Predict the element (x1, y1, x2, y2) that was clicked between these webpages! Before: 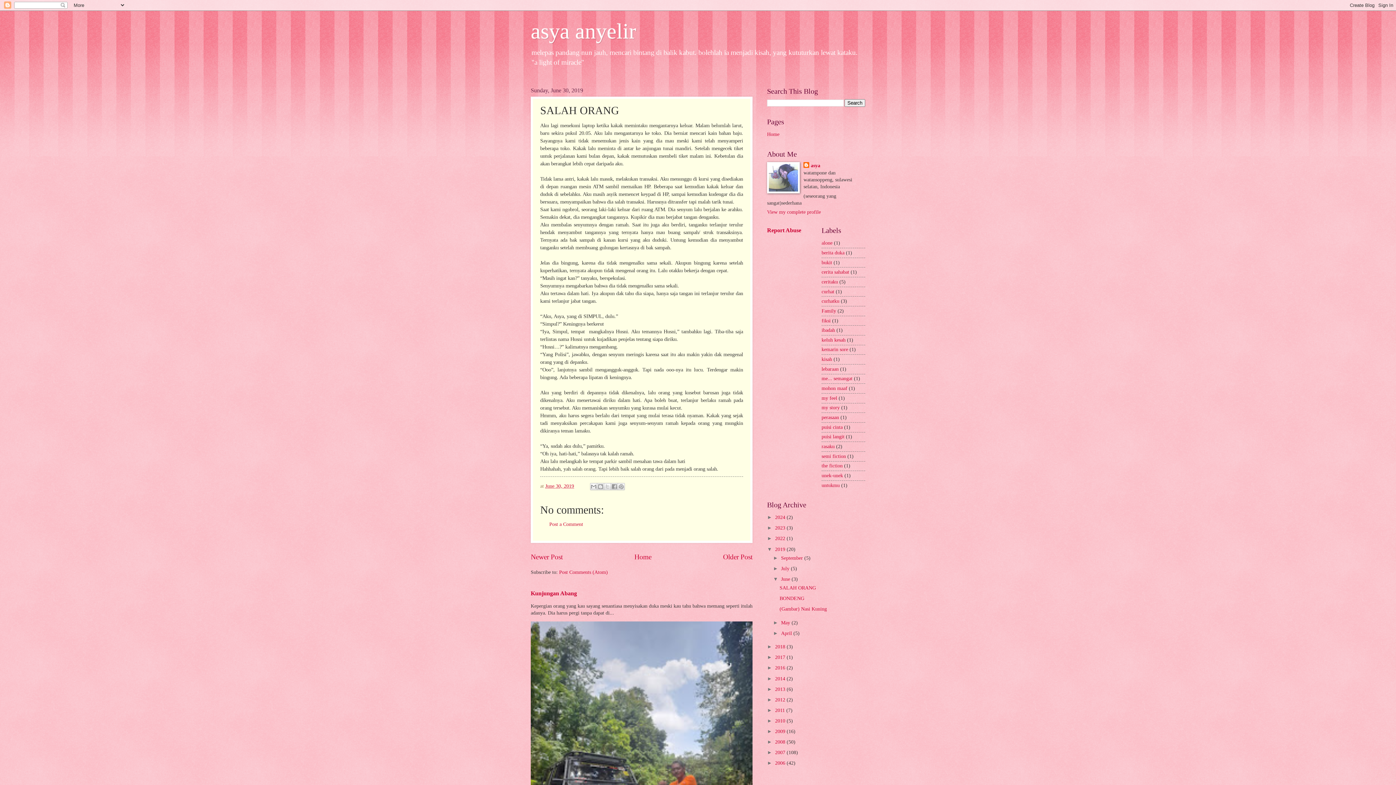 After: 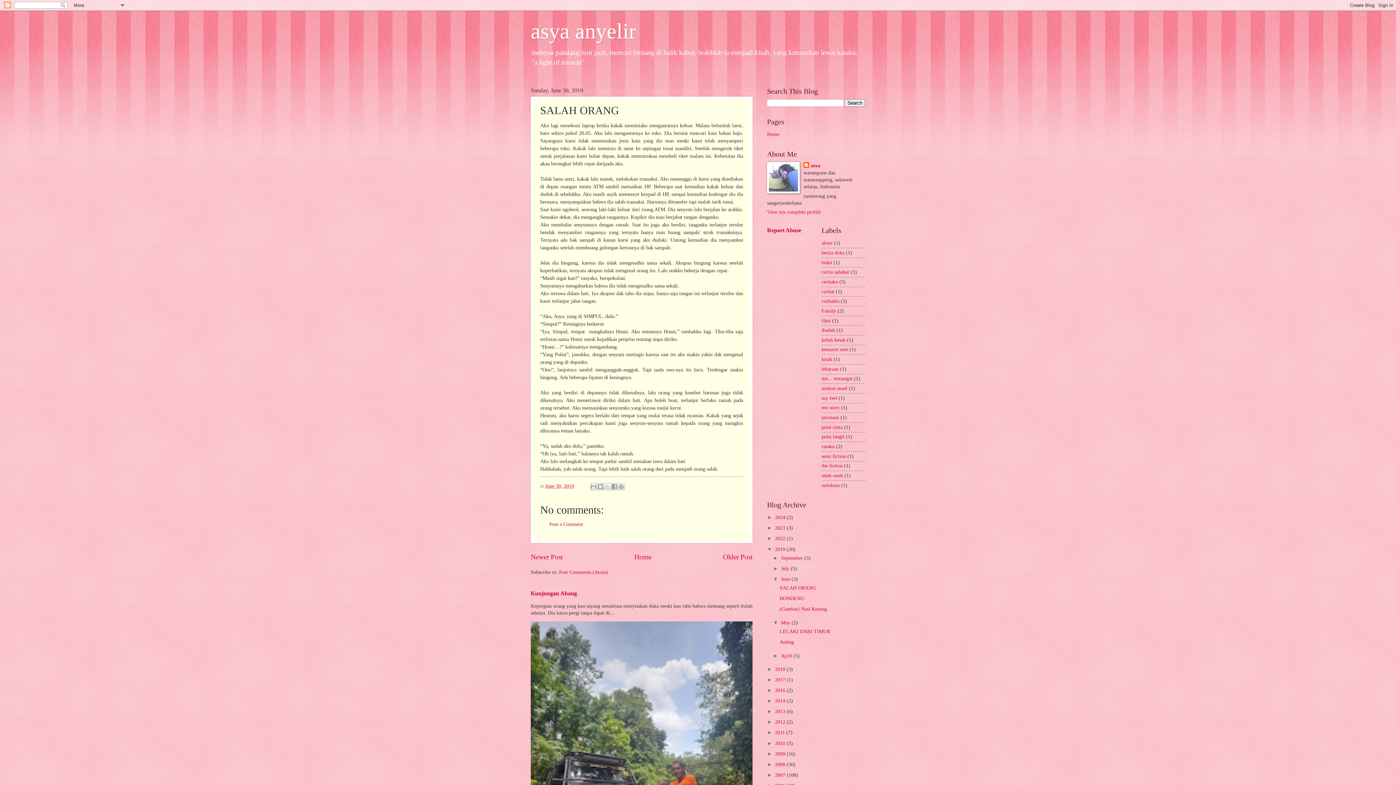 Action: bbox: (773, 620, 781, 625) label: ►  